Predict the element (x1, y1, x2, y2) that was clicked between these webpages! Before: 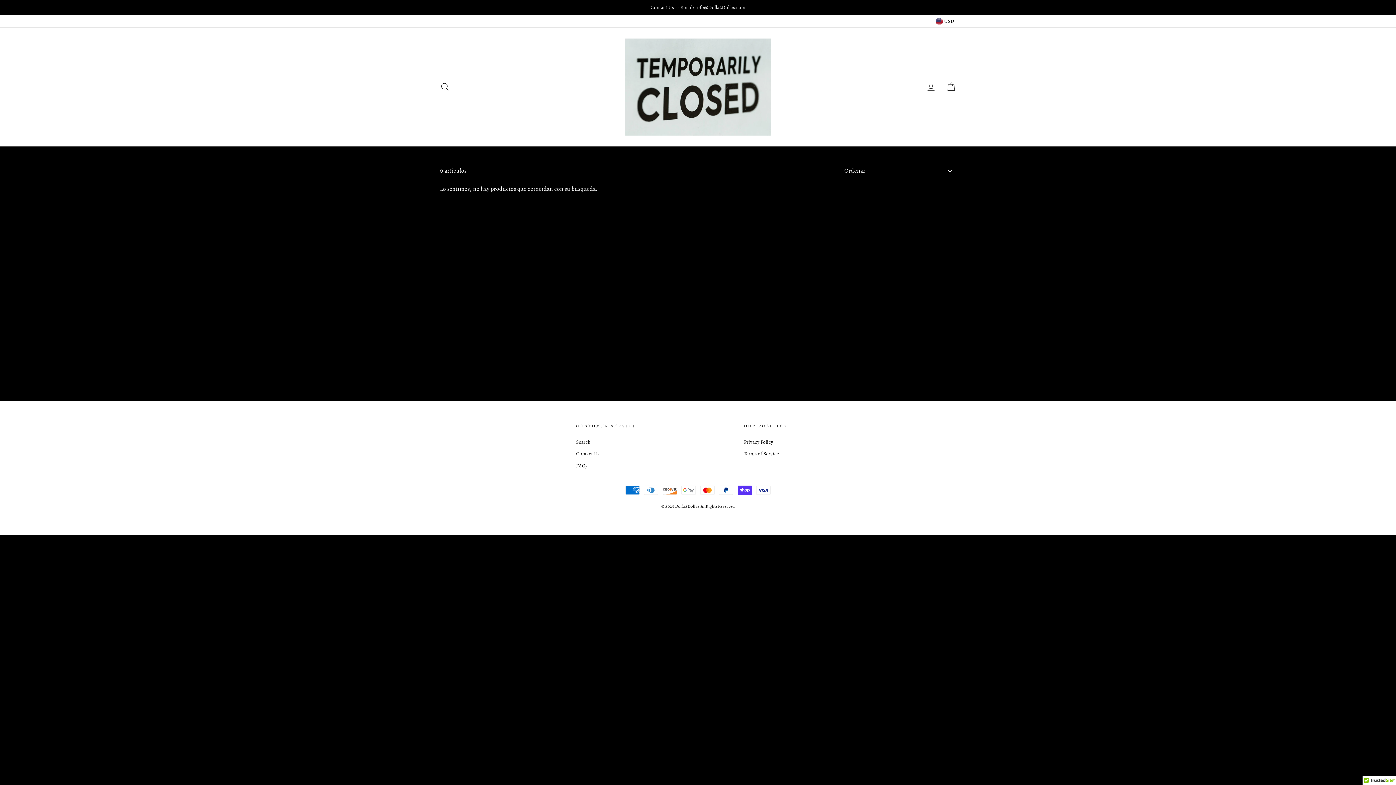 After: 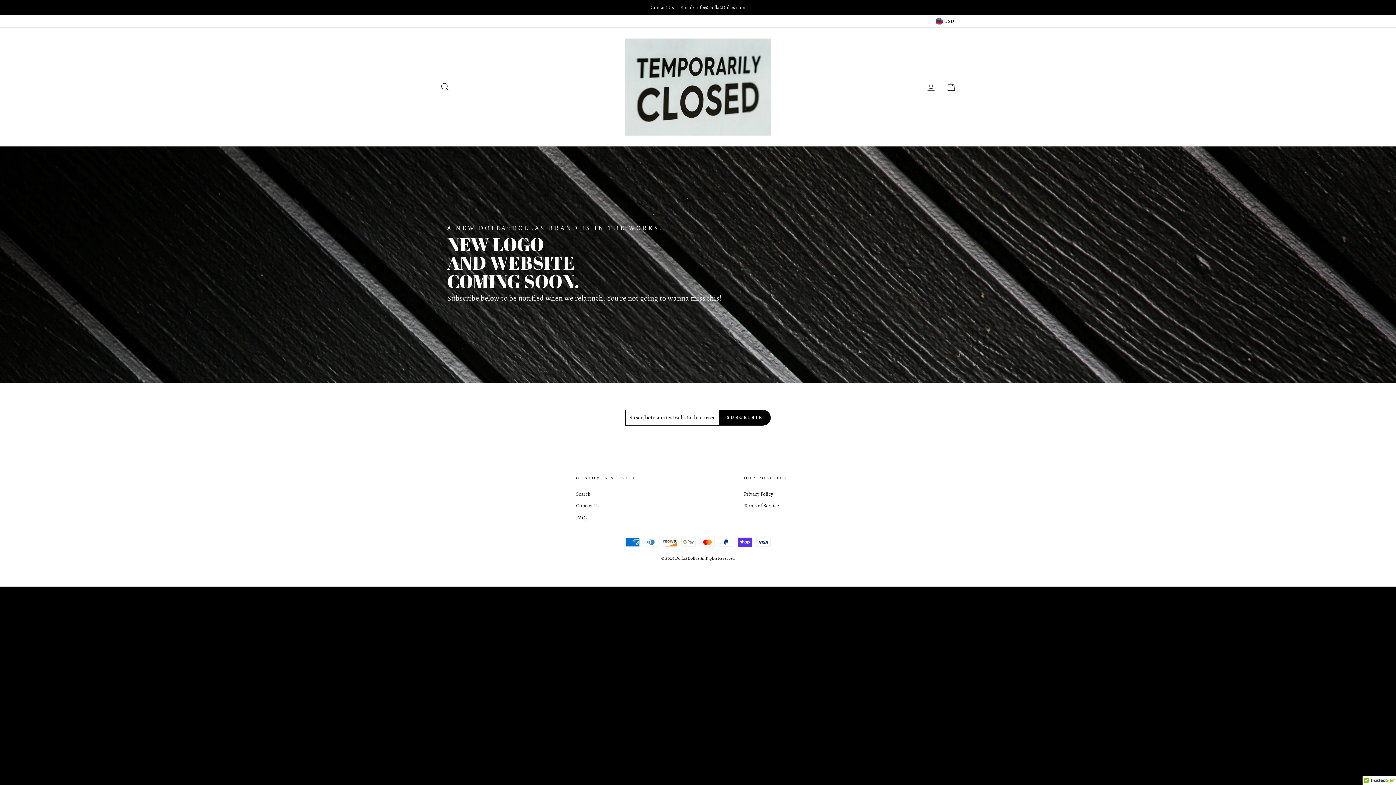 Action: bbox: (625, 38, 770, 135)